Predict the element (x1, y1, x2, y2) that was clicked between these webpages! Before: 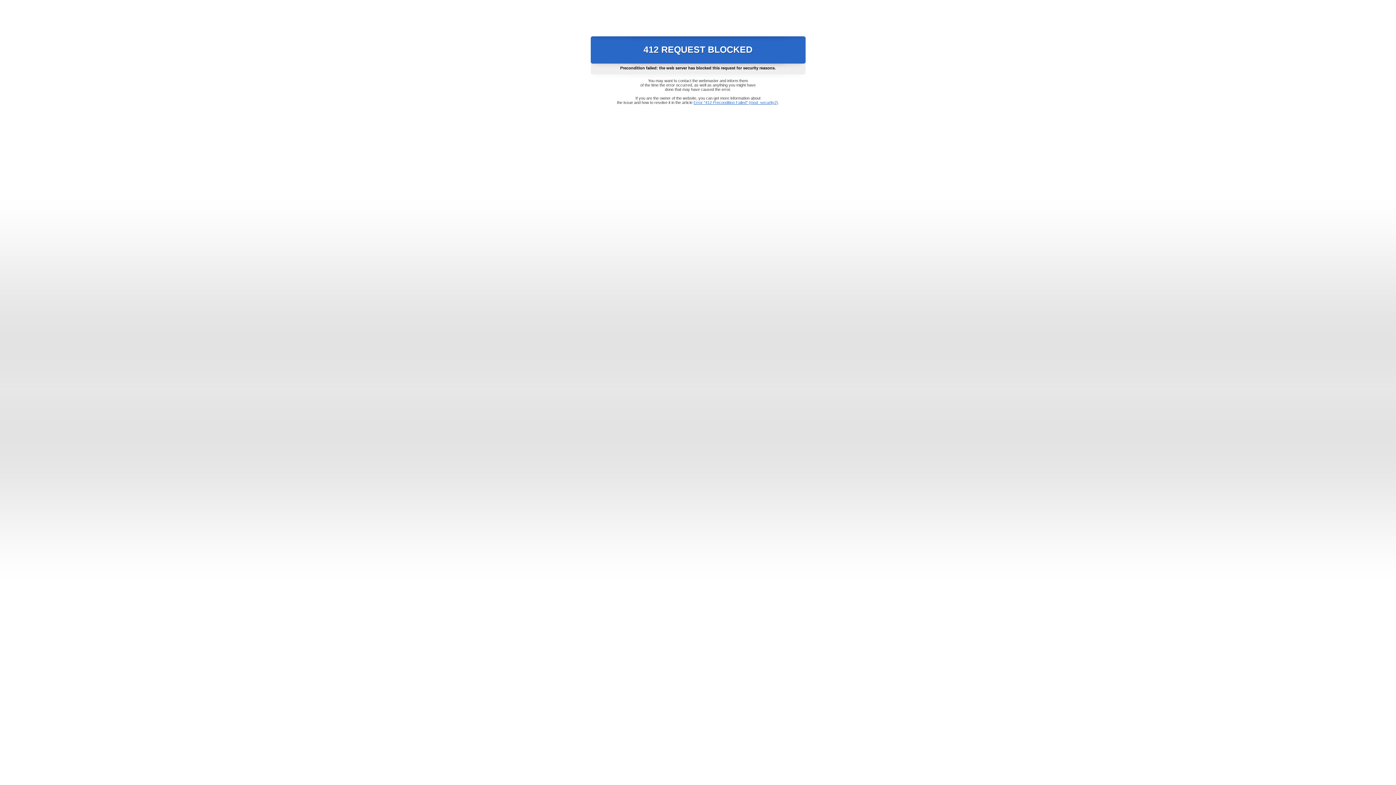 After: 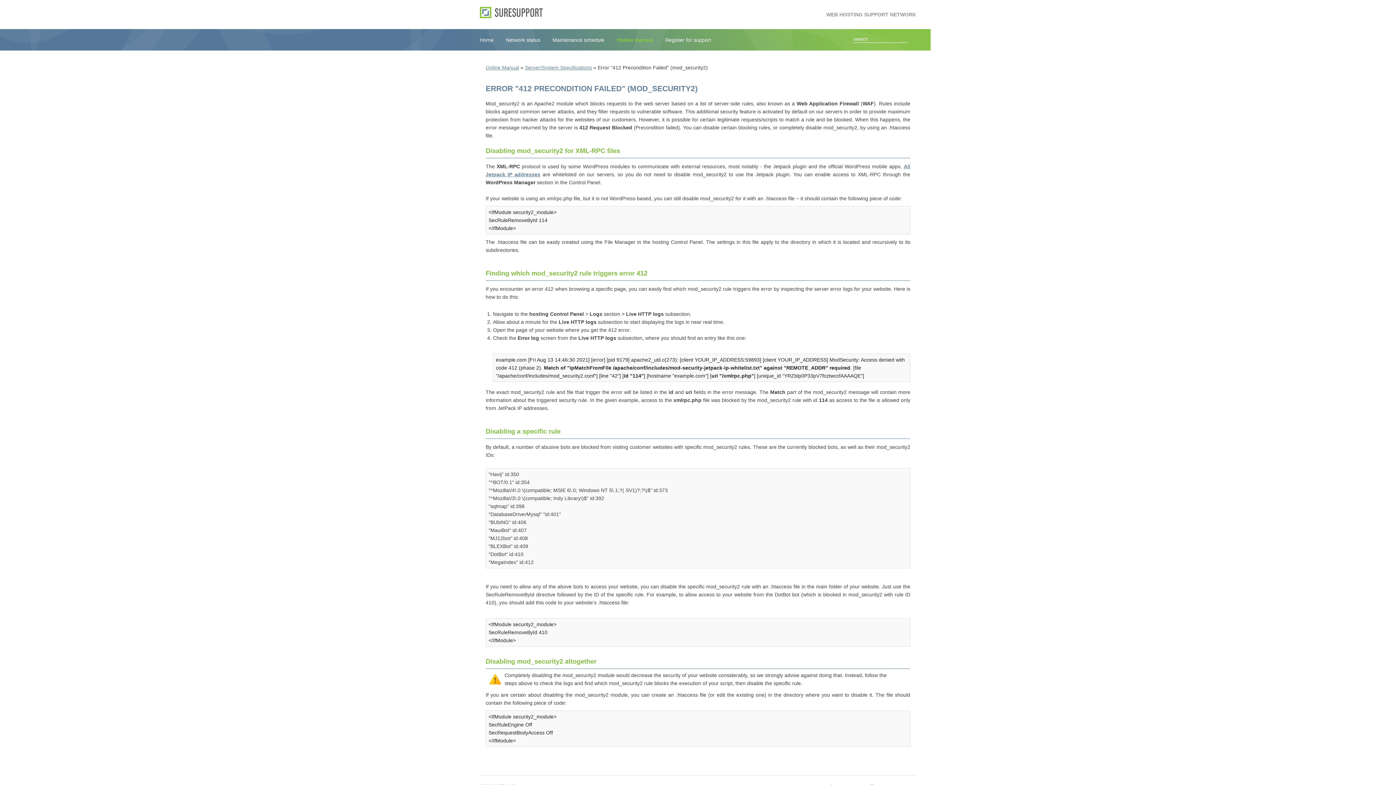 Action: bbox: (693, 100, 778, 104) label: Error "412 Precondition Failed" (mod_security2)